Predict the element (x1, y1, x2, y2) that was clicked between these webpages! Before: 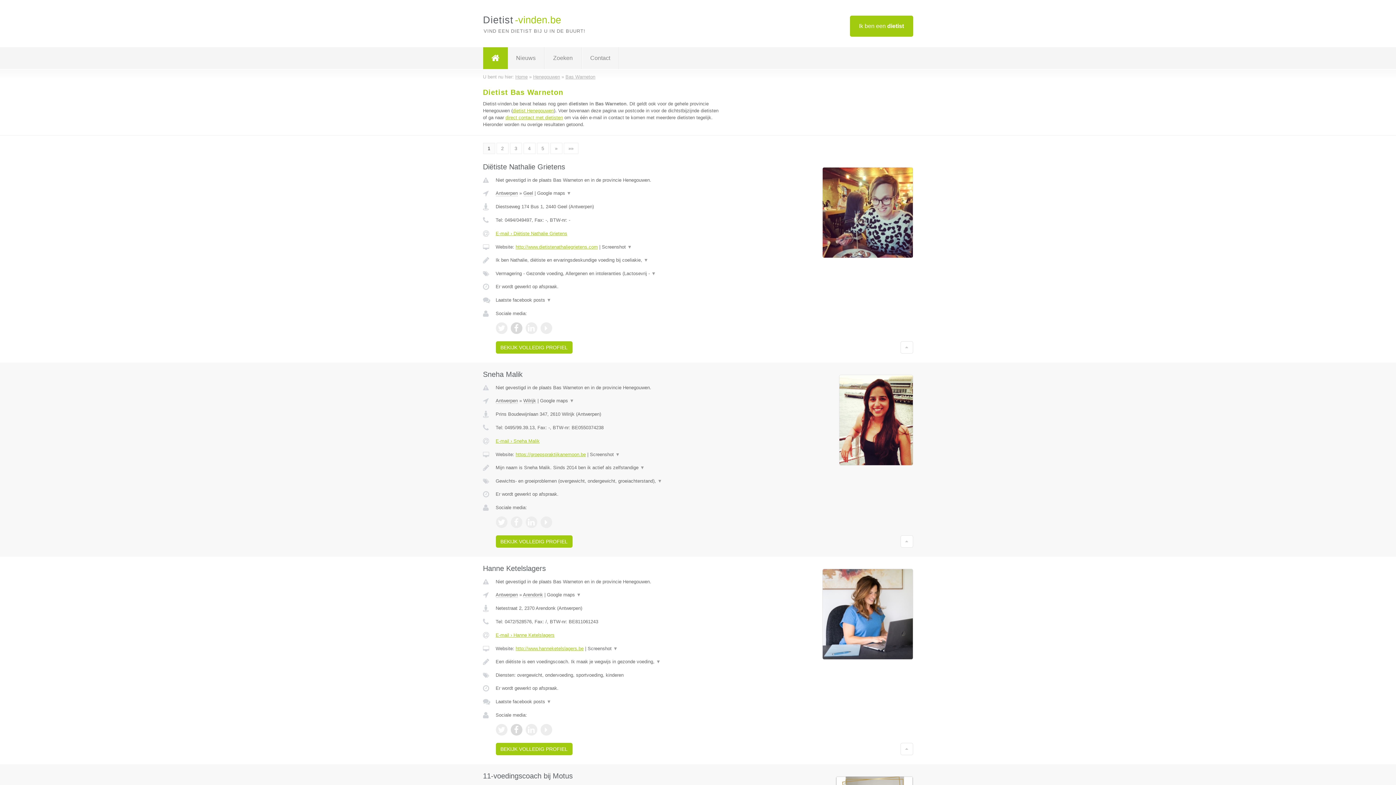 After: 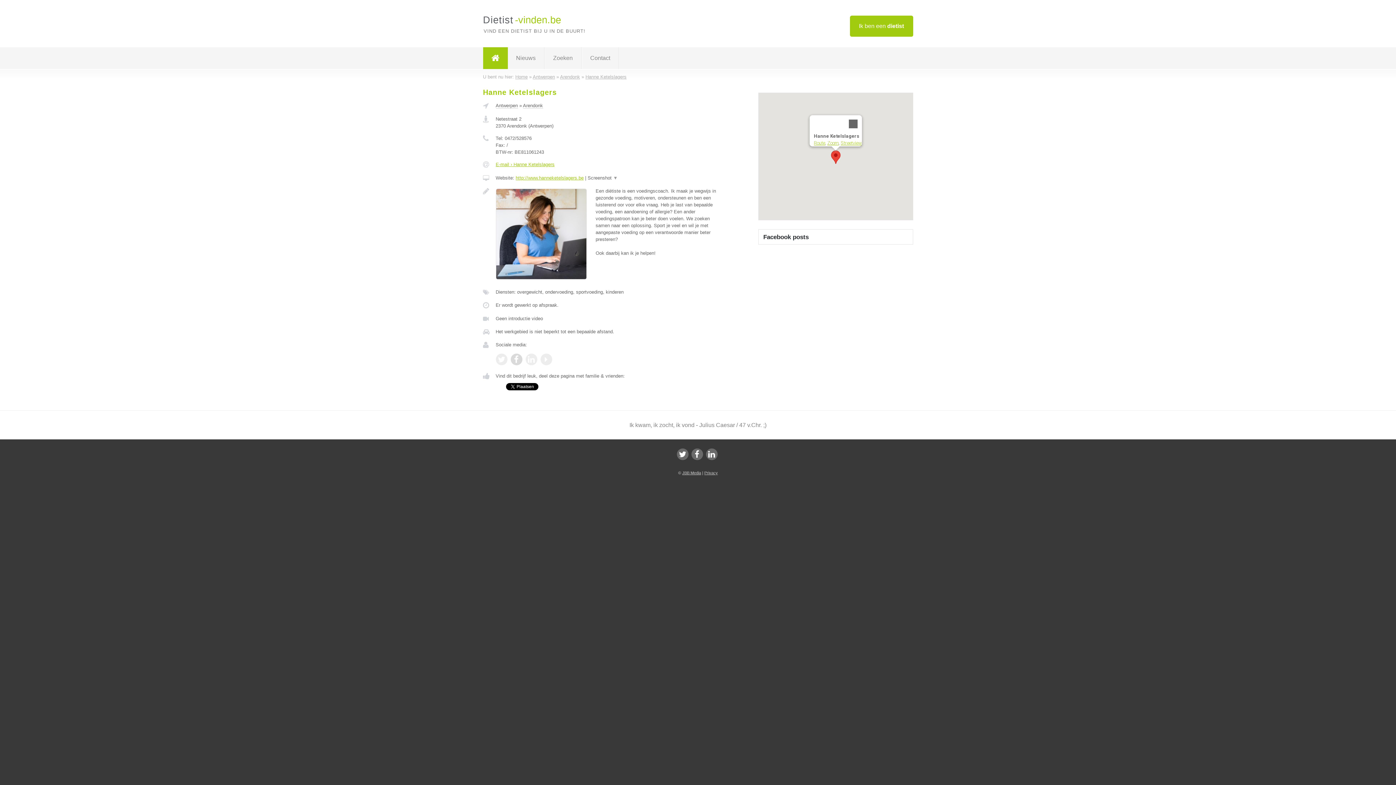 Action: label: Hanne Ketelslagers bbox: (483, 564, 546, 572)